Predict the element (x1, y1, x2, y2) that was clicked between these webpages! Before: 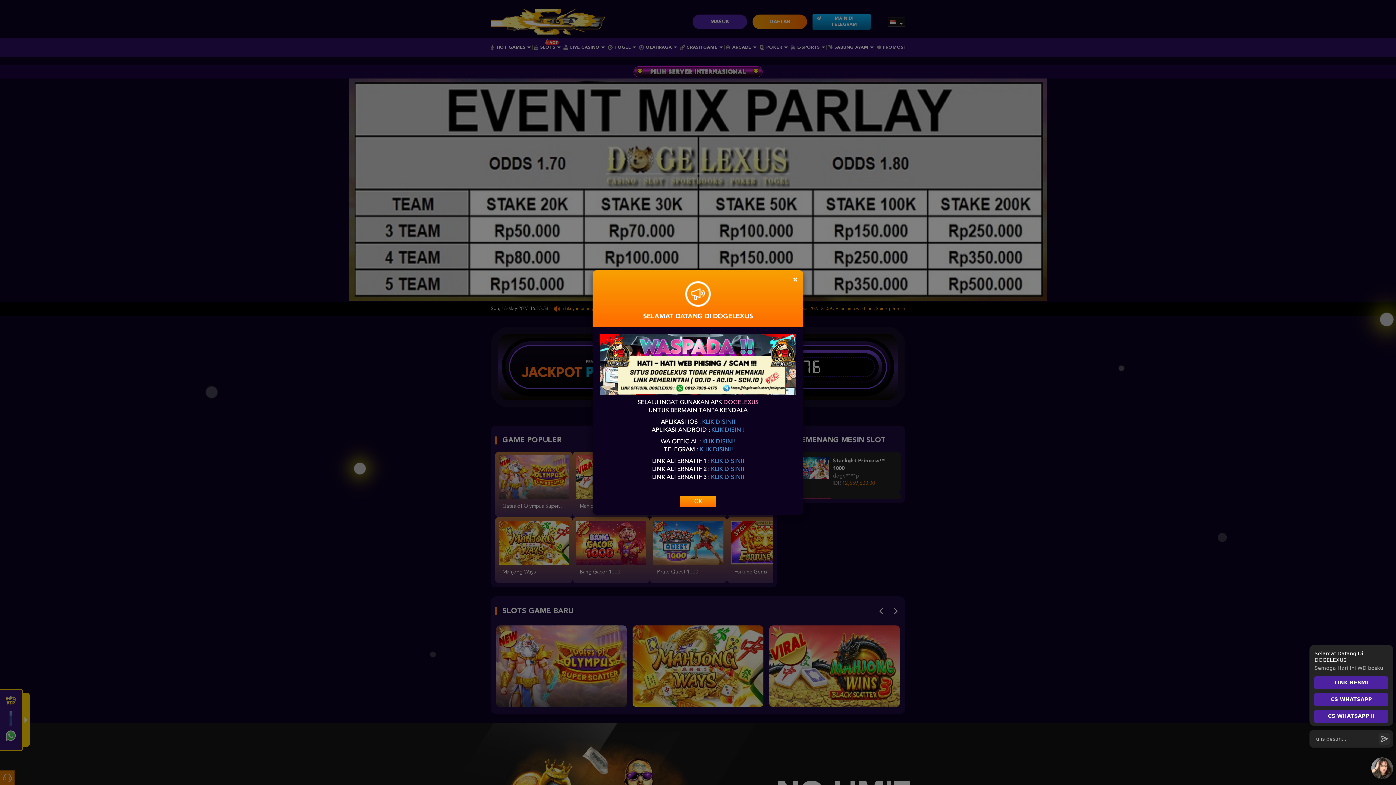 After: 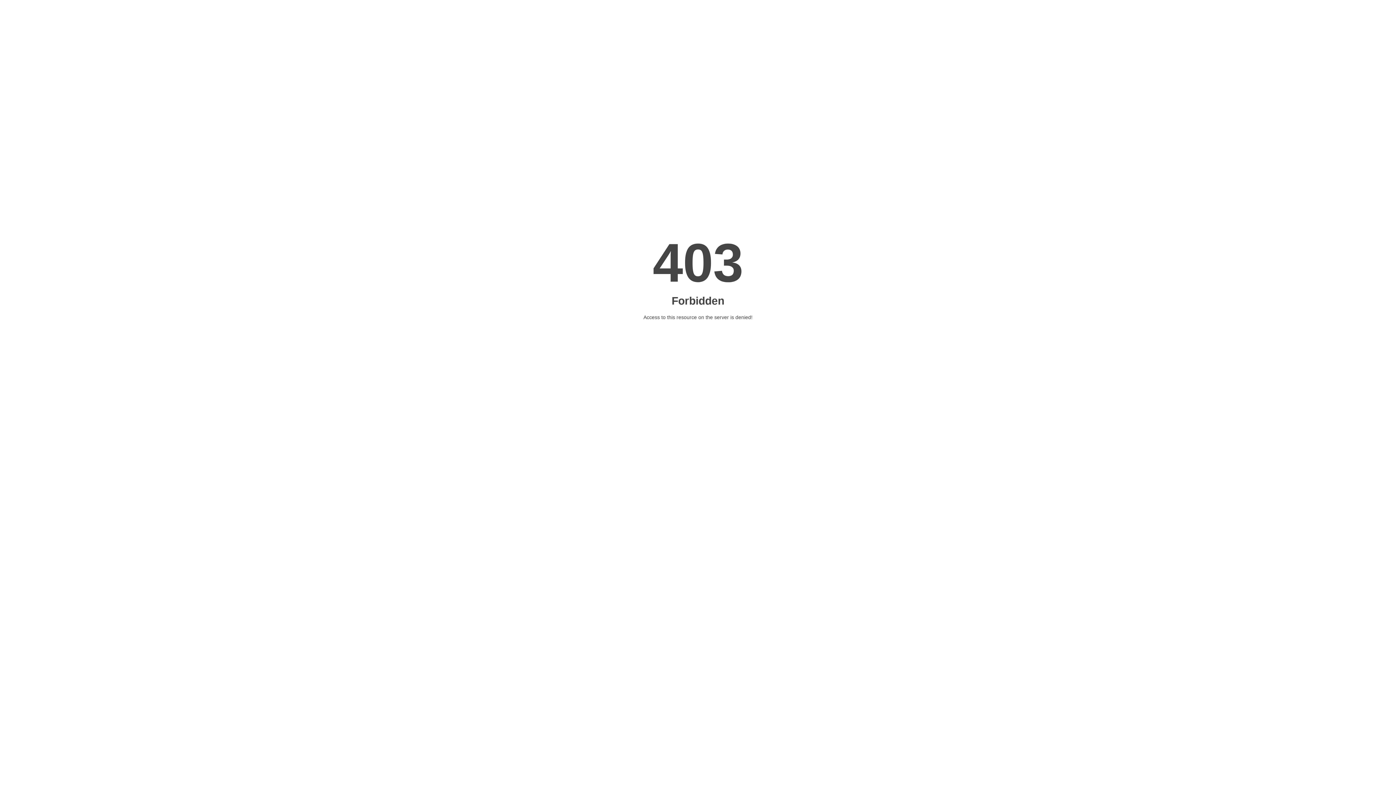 Action: label: KLIK DISINI! bbox: (702, 419, 735, 425)